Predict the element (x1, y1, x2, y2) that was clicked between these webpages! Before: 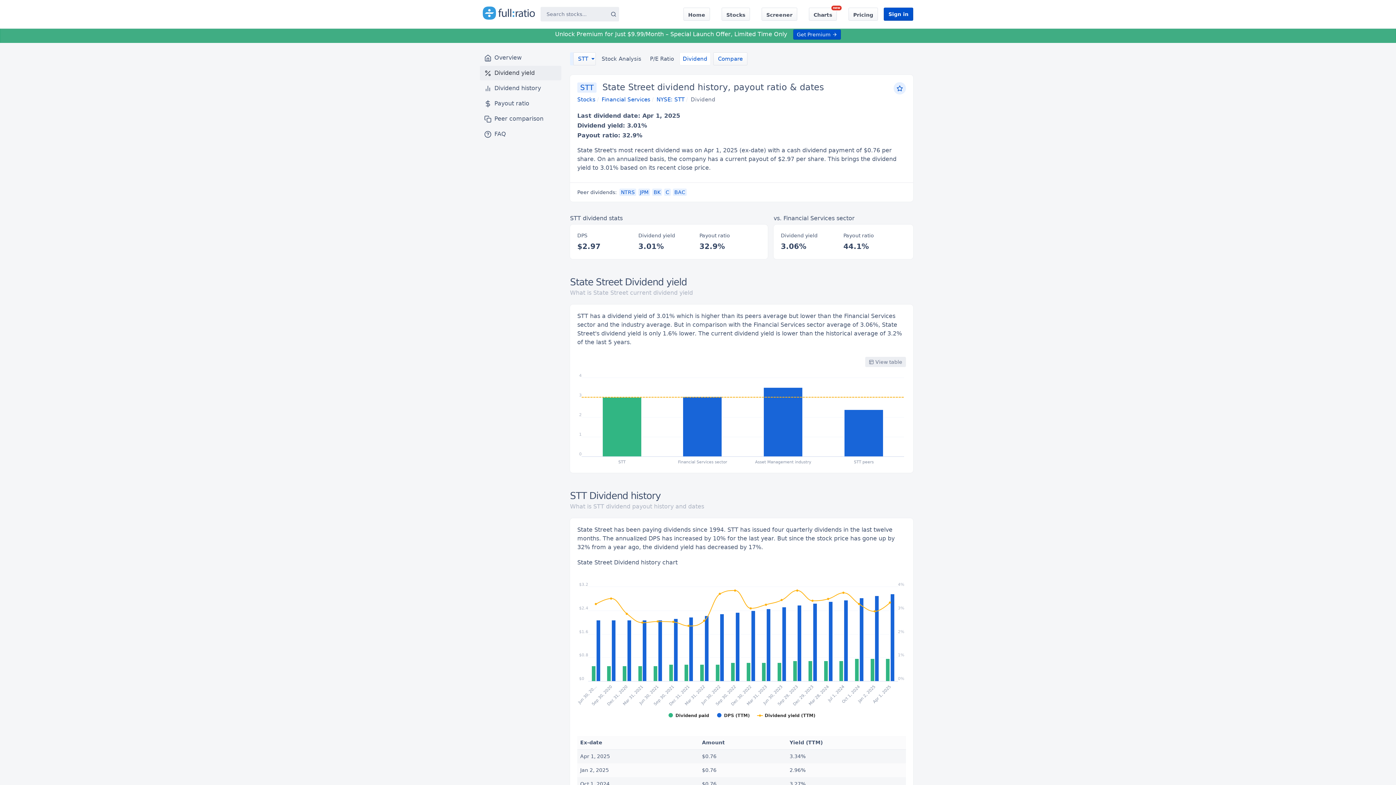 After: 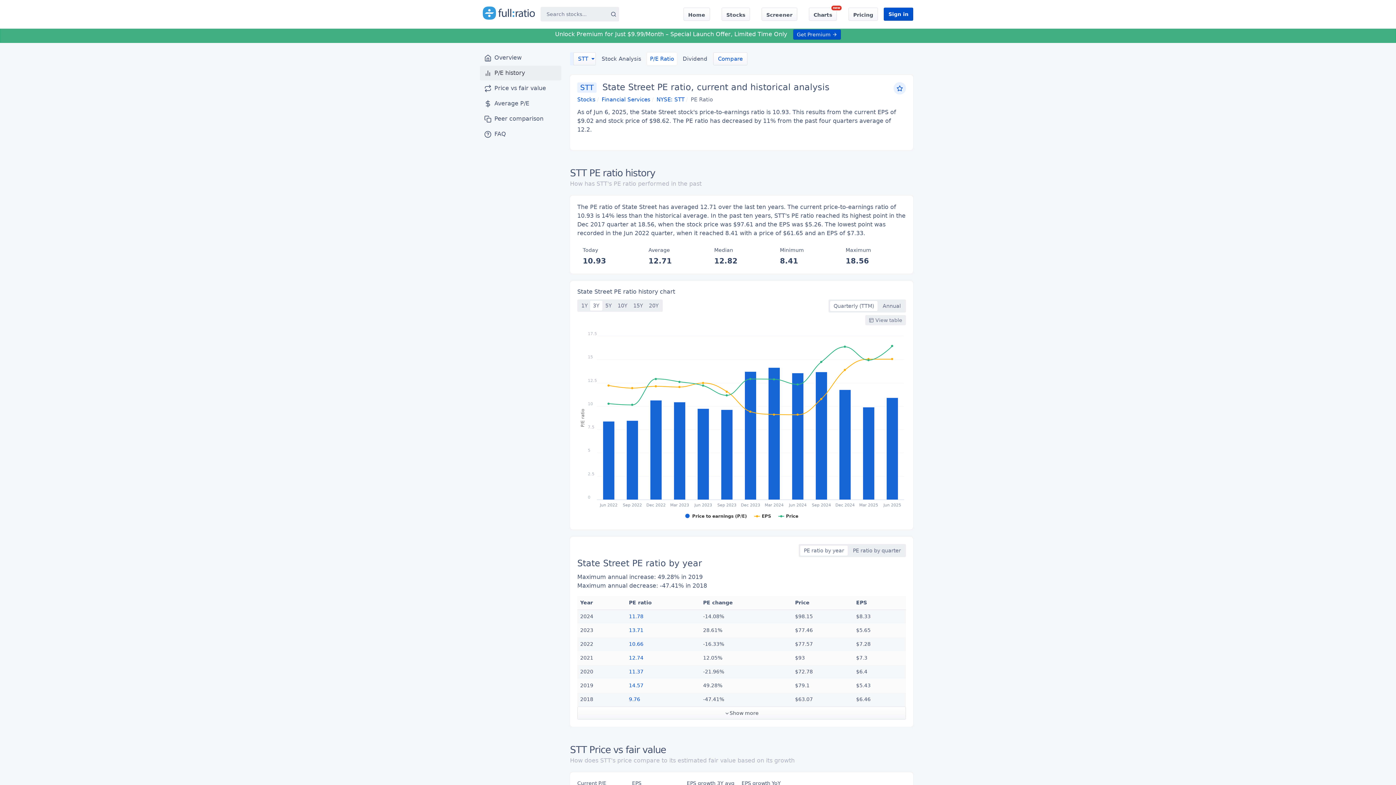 Action: bbox: (647, 52, 677, 65) label: P/E Ratio